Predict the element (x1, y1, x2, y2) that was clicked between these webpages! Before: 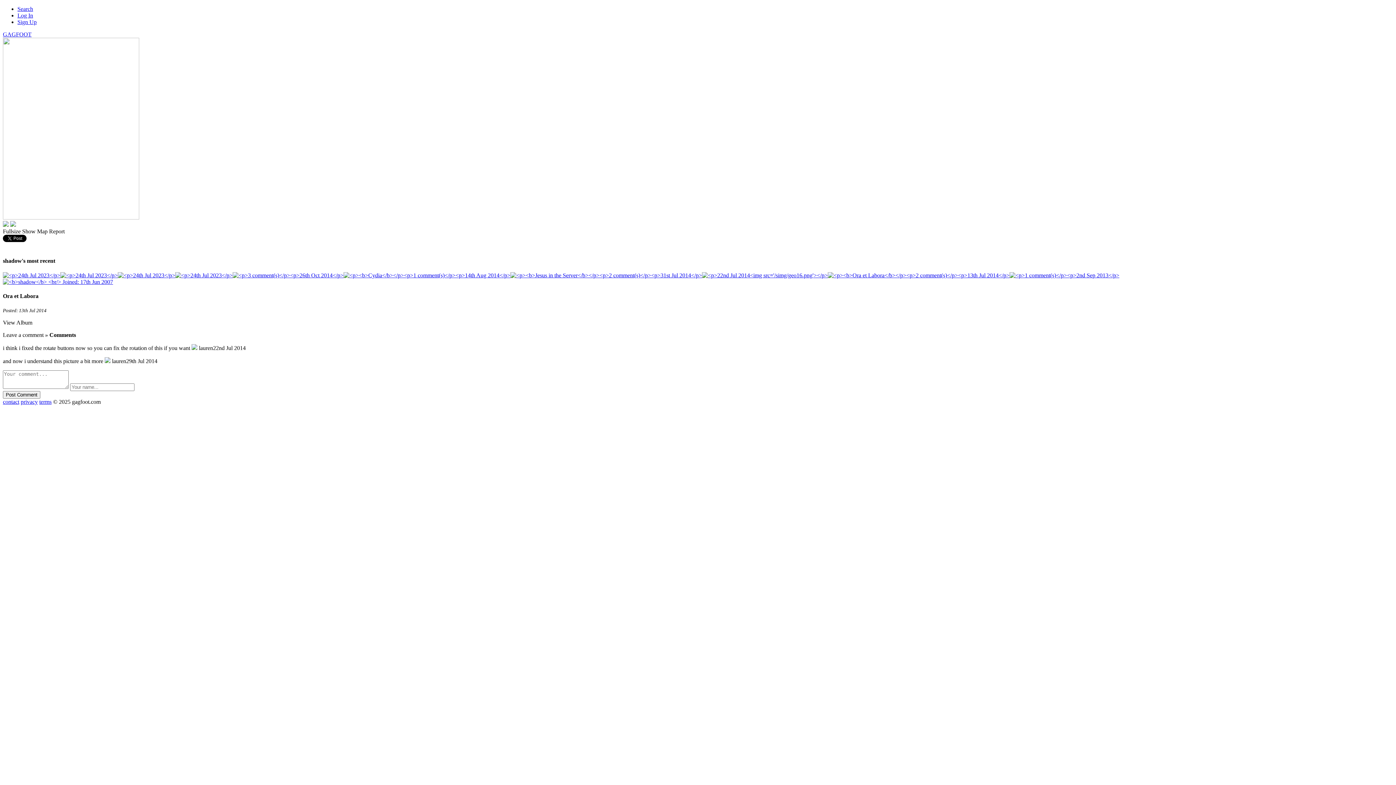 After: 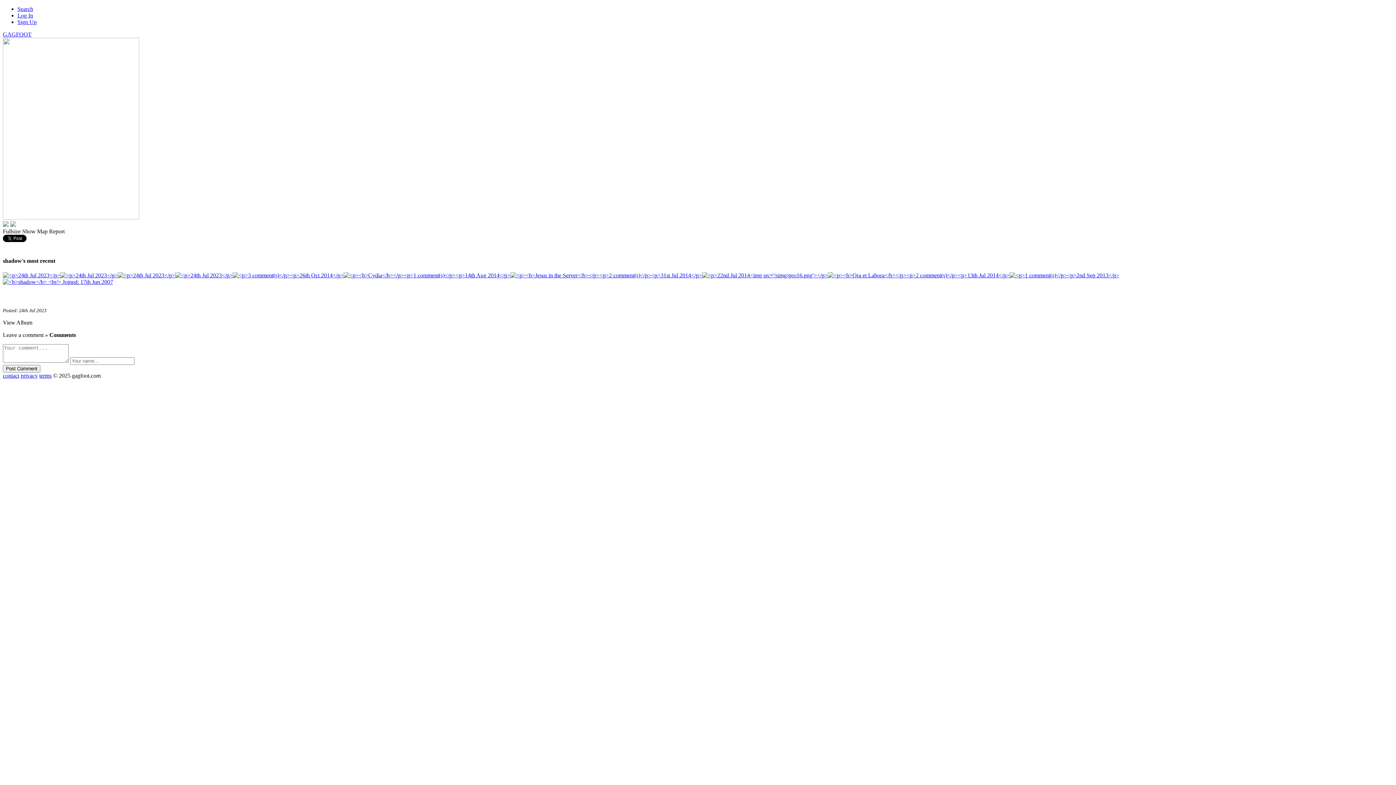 Action: bbox: (60, 272, 117, 278)